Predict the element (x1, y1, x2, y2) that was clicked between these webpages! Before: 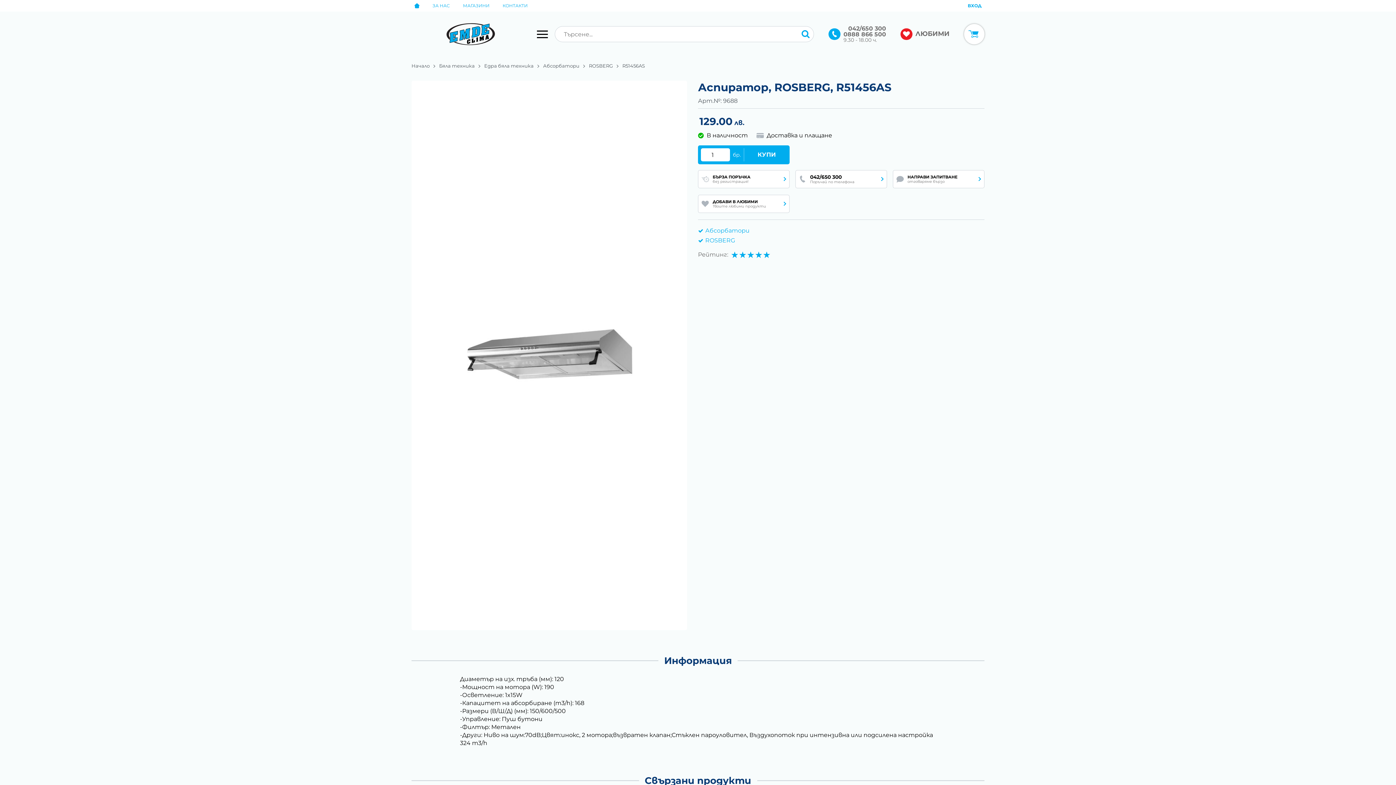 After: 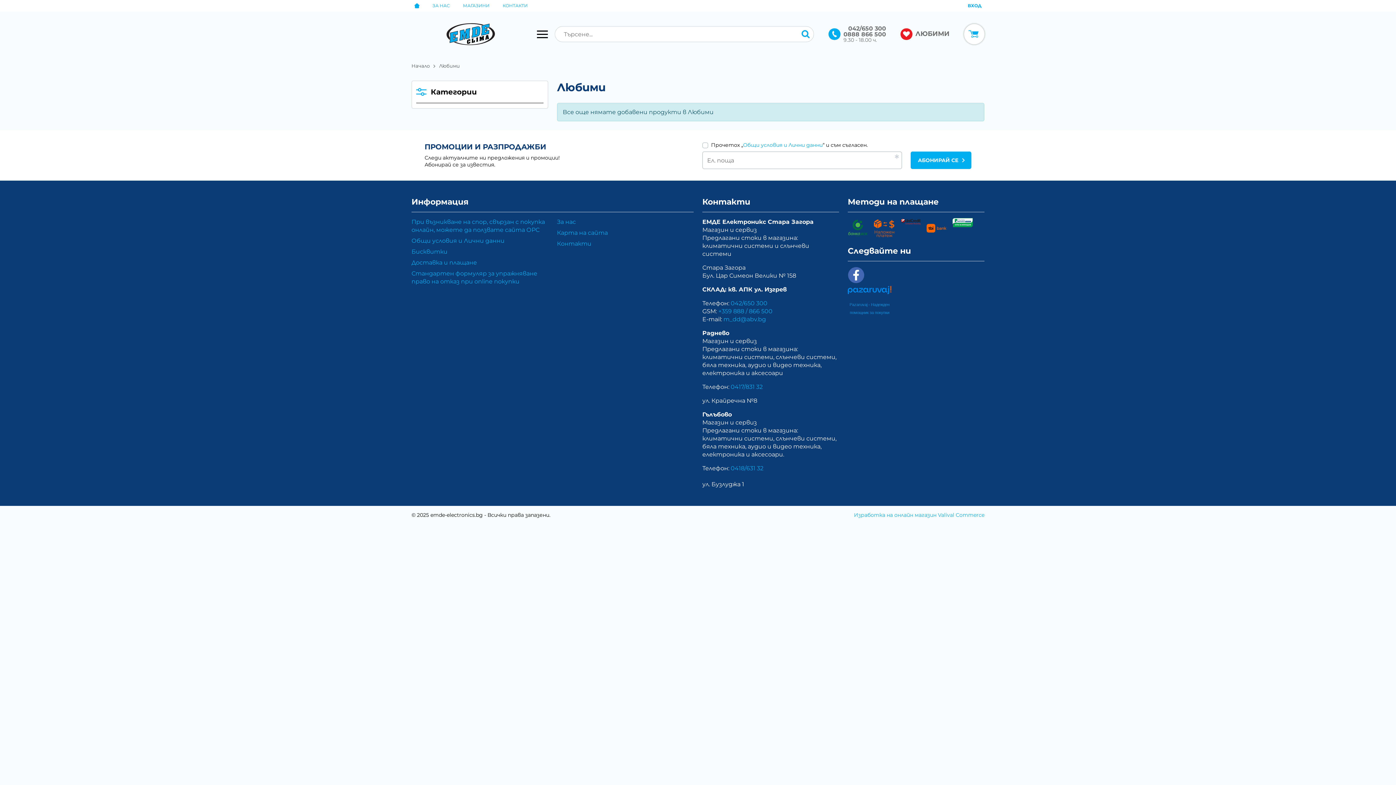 Action: bbox: (900, 22, 949, 45) label: ЛЮБИМИ